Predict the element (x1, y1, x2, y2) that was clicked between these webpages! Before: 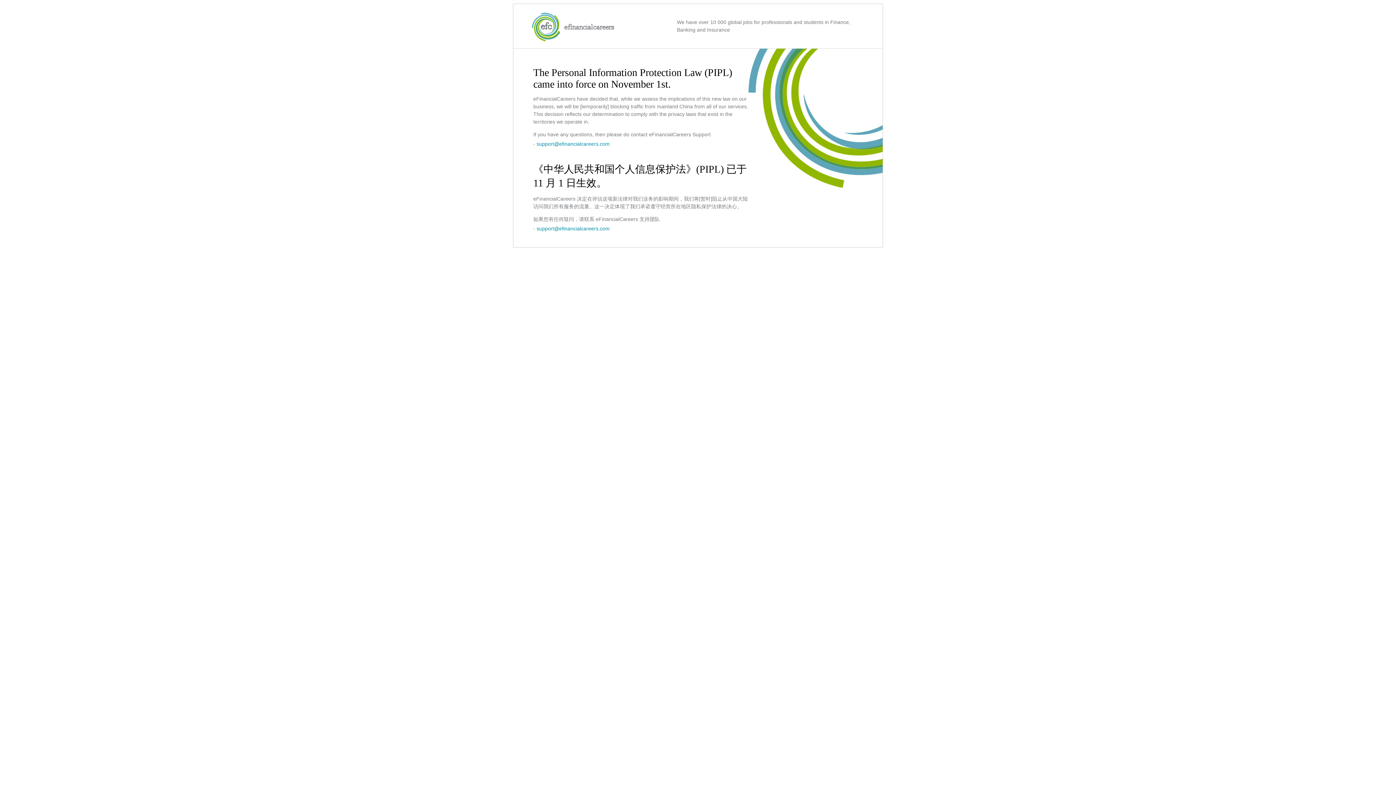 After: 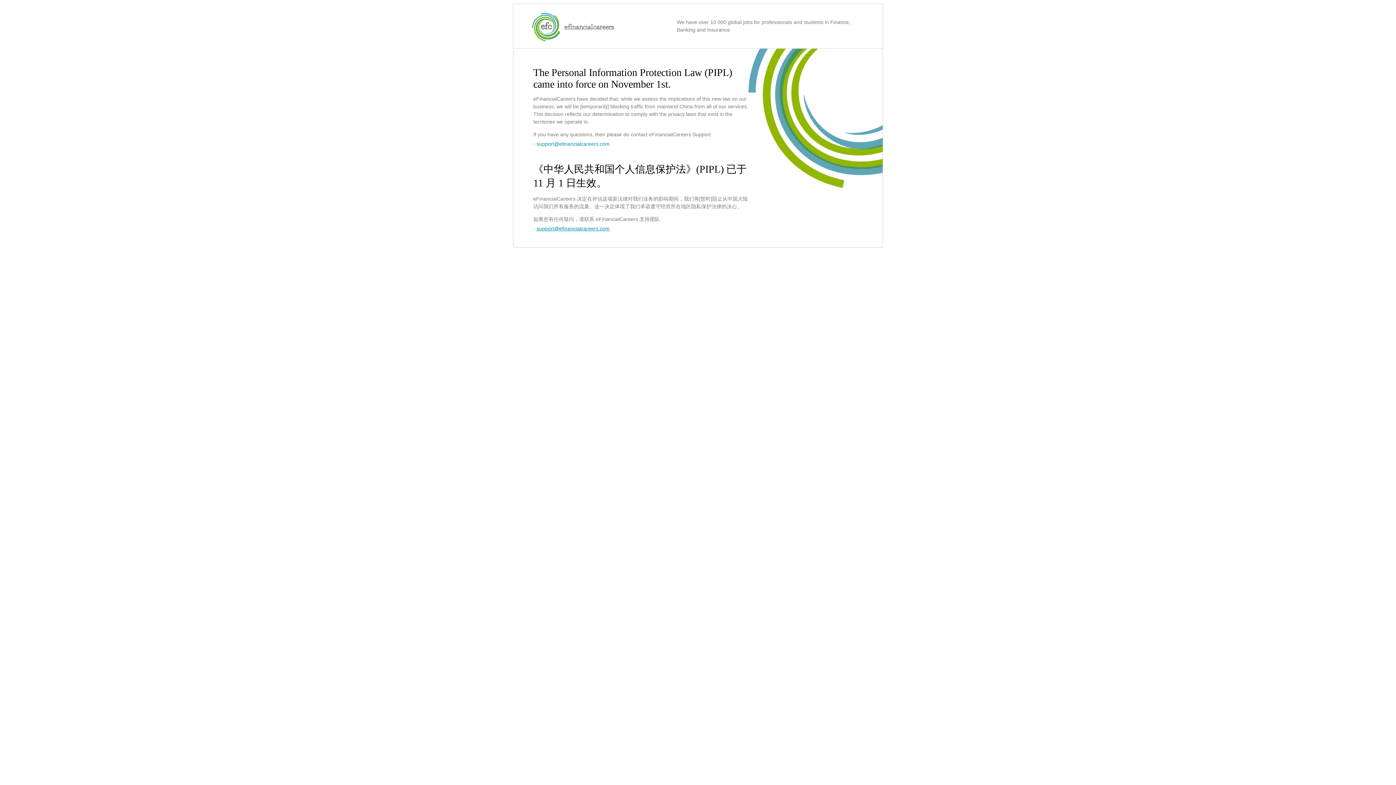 Action: label: support@efinancialcareers.com bbox: (536, 225, 609, 231)